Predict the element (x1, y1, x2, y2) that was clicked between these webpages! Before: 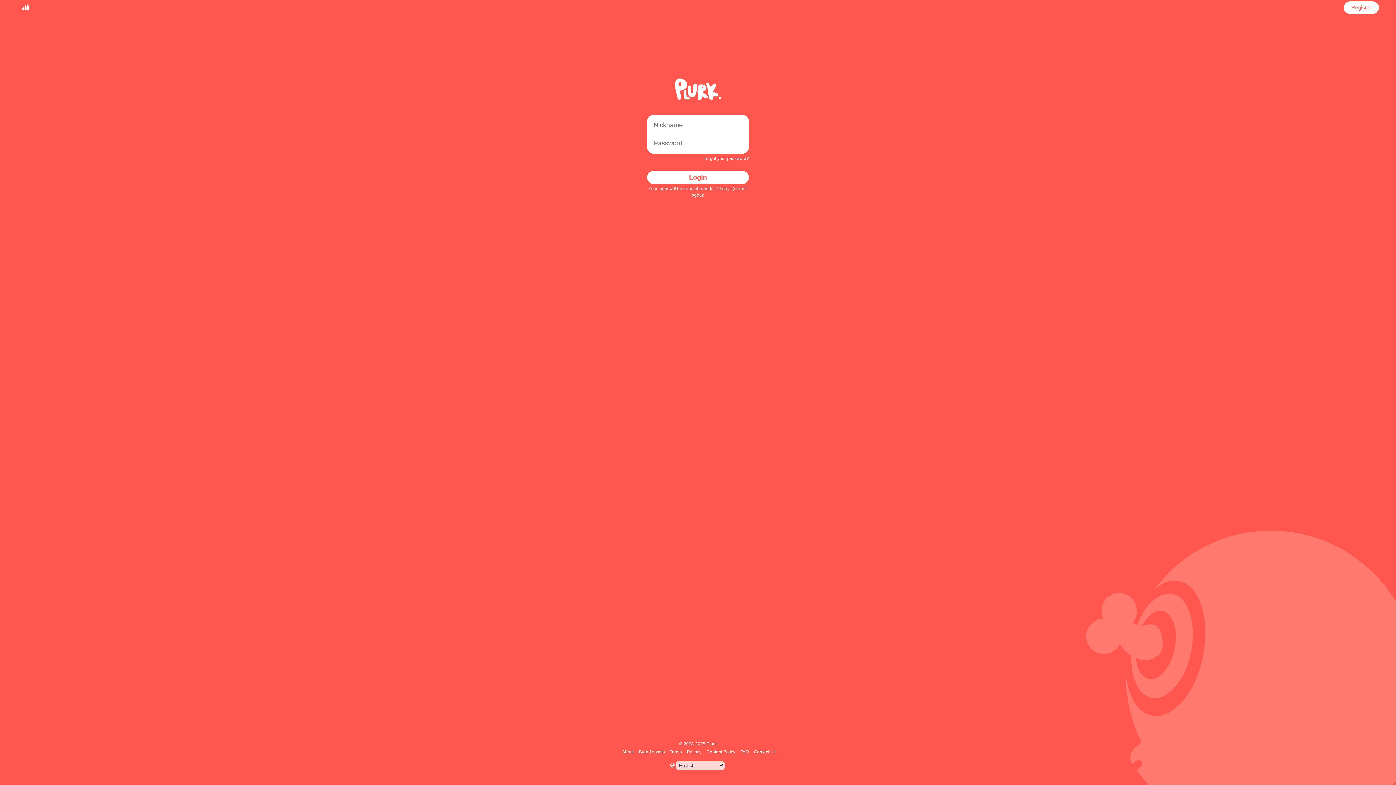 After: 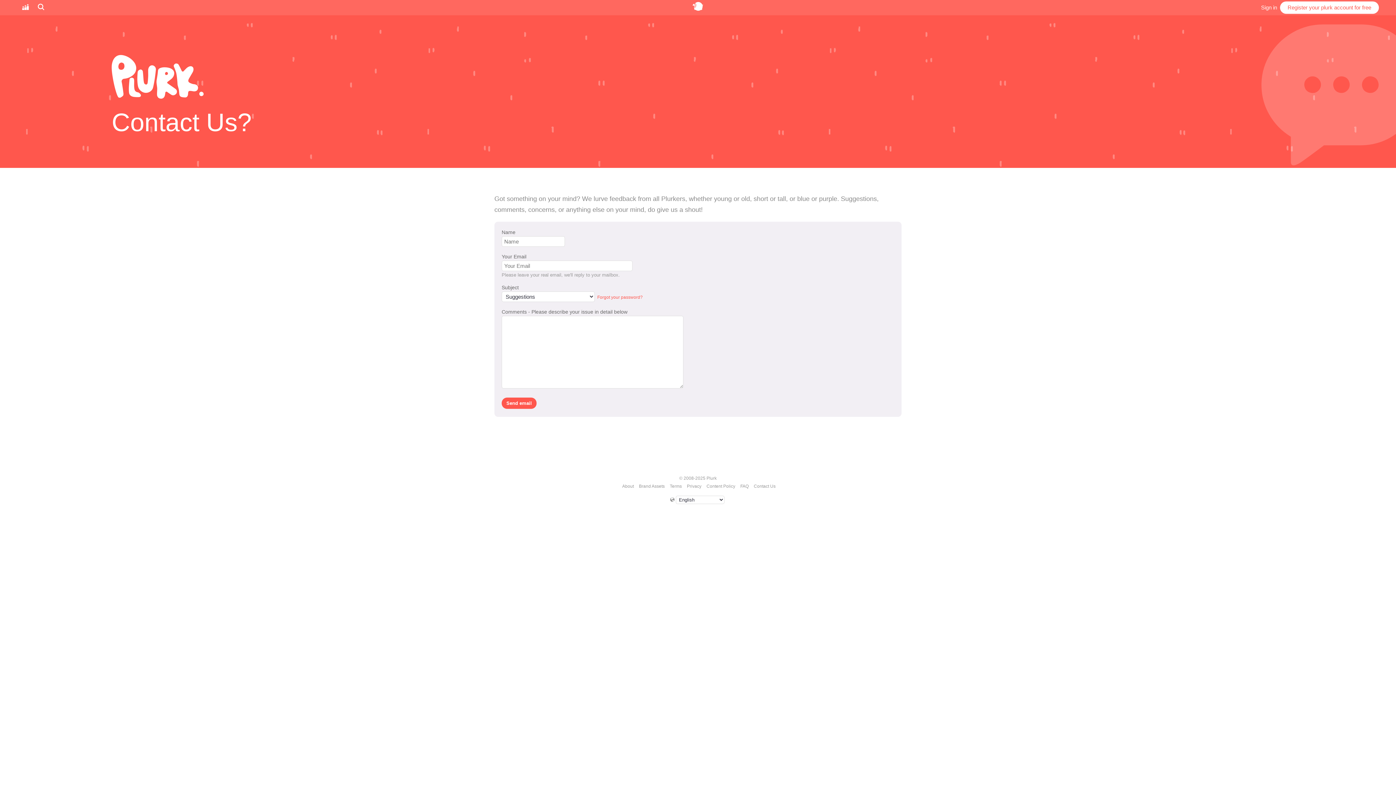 Action: bbox: (752, 749, 776, 754) label: Contact Us